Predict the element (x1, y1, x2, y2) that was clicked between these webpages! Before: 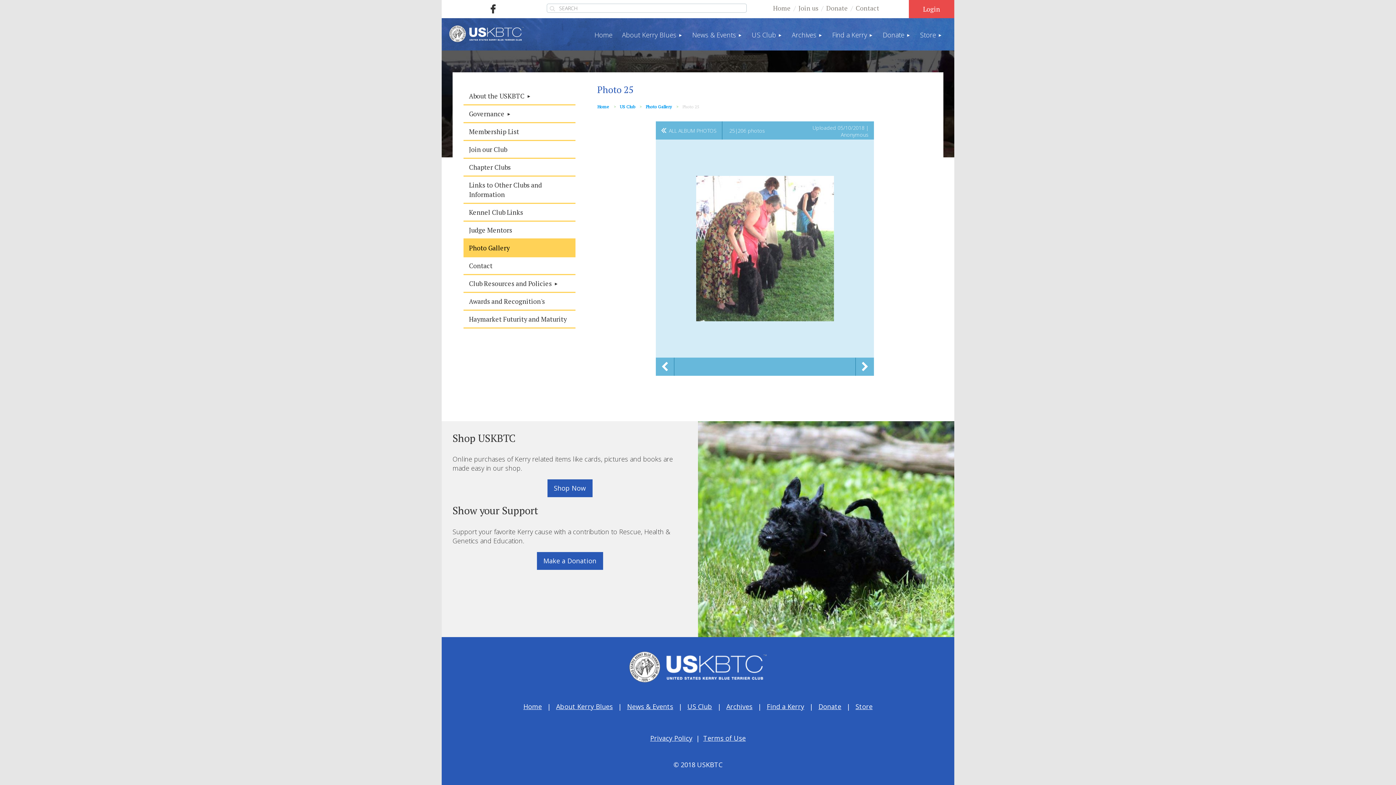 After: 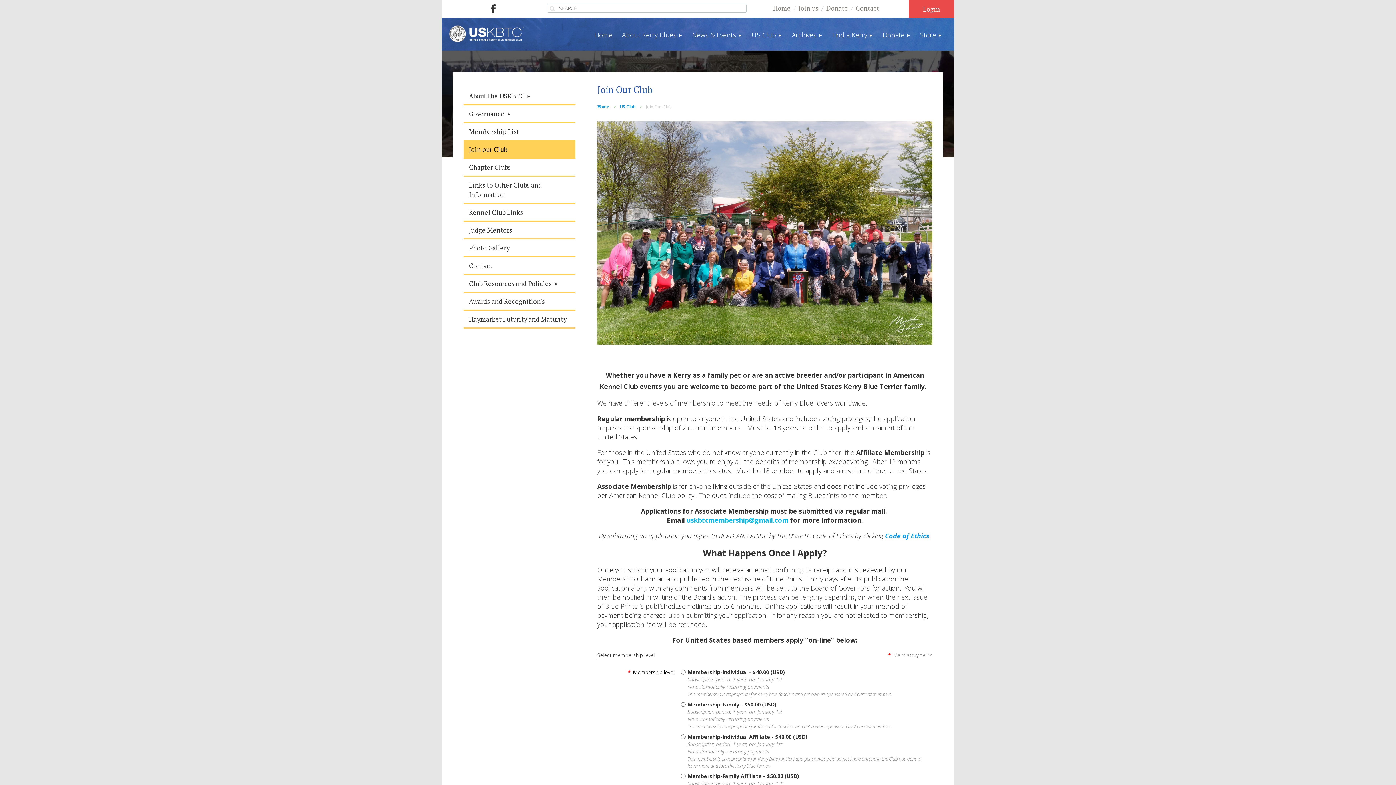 Action: bbox: (463, 141, 575, 158) label: Join our Club